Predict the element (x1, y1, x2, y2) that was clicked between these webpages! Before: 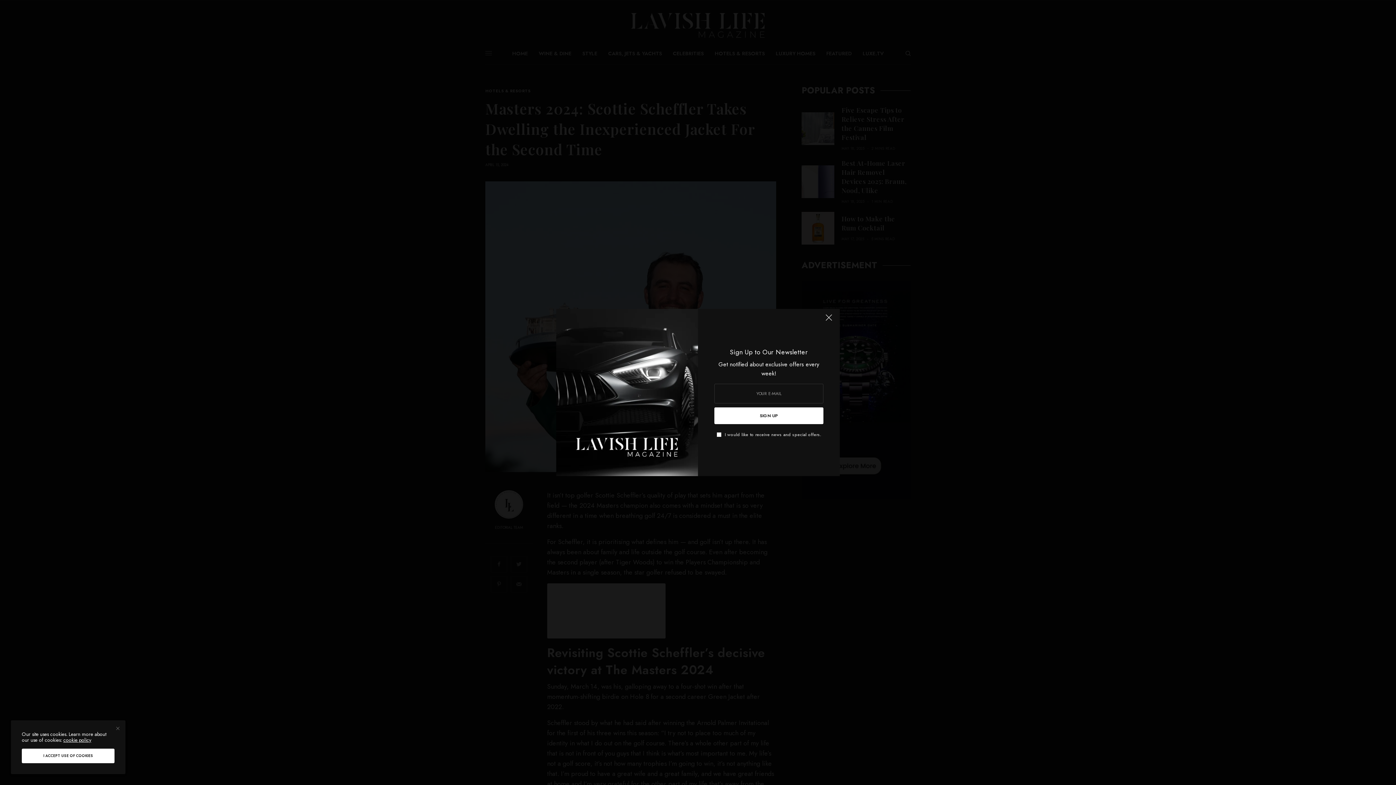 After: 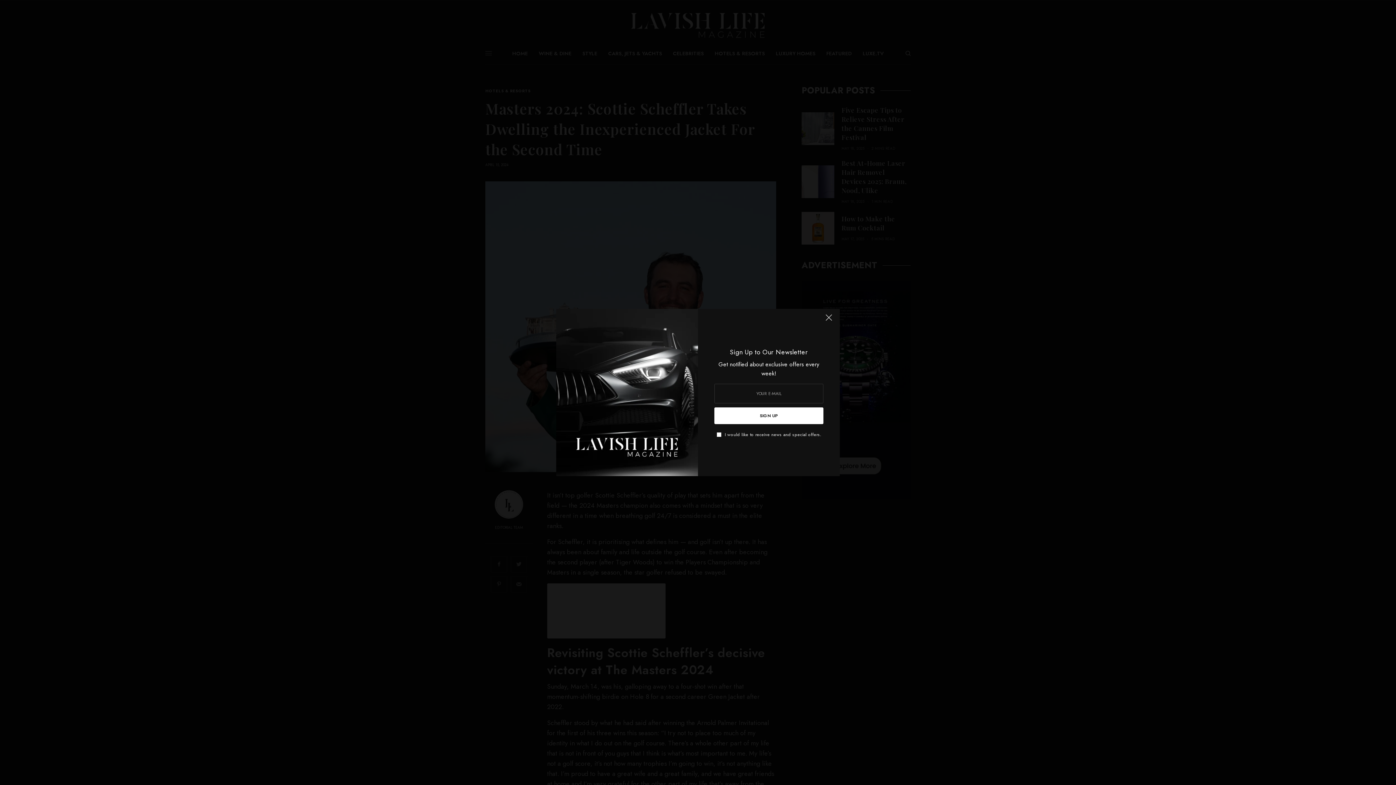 Action: bbox: (115, 726, 119, 730)